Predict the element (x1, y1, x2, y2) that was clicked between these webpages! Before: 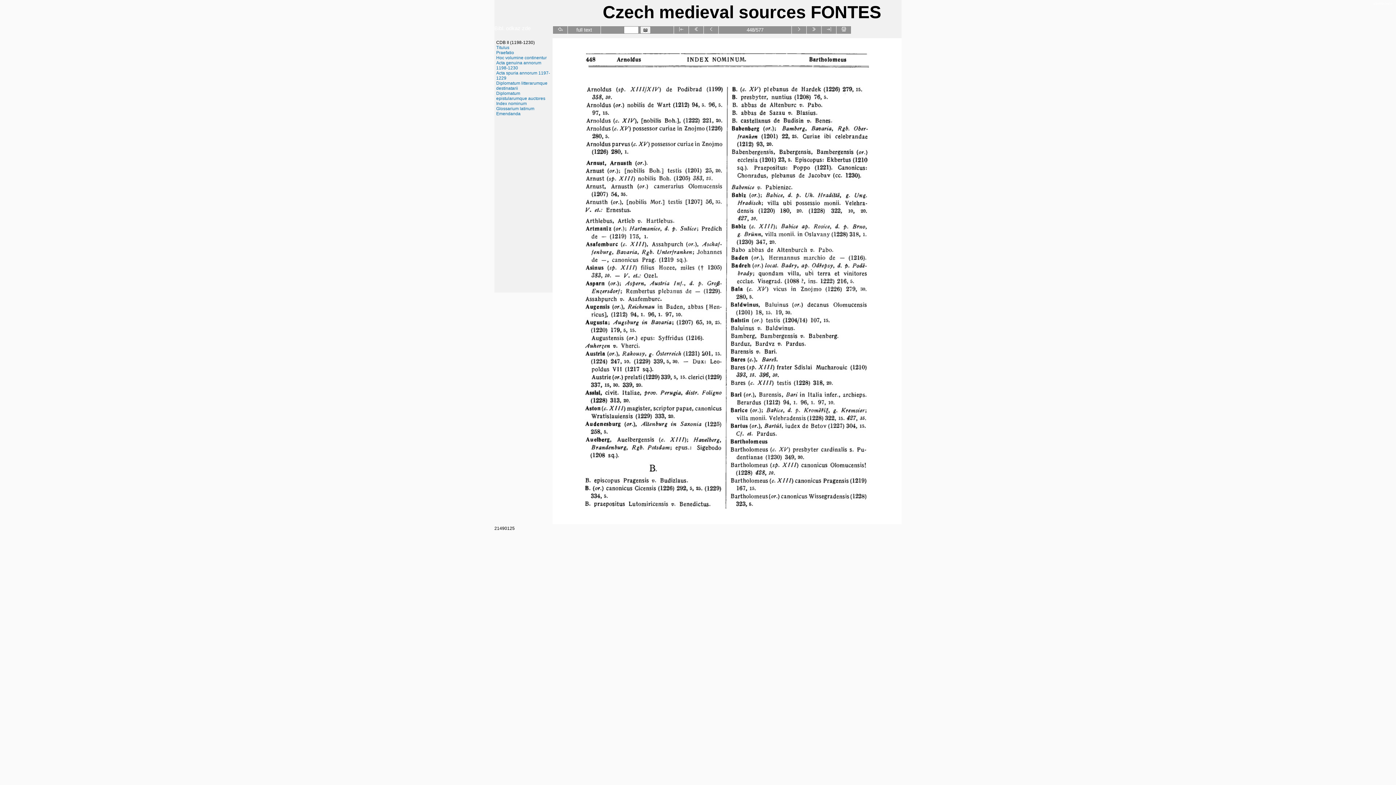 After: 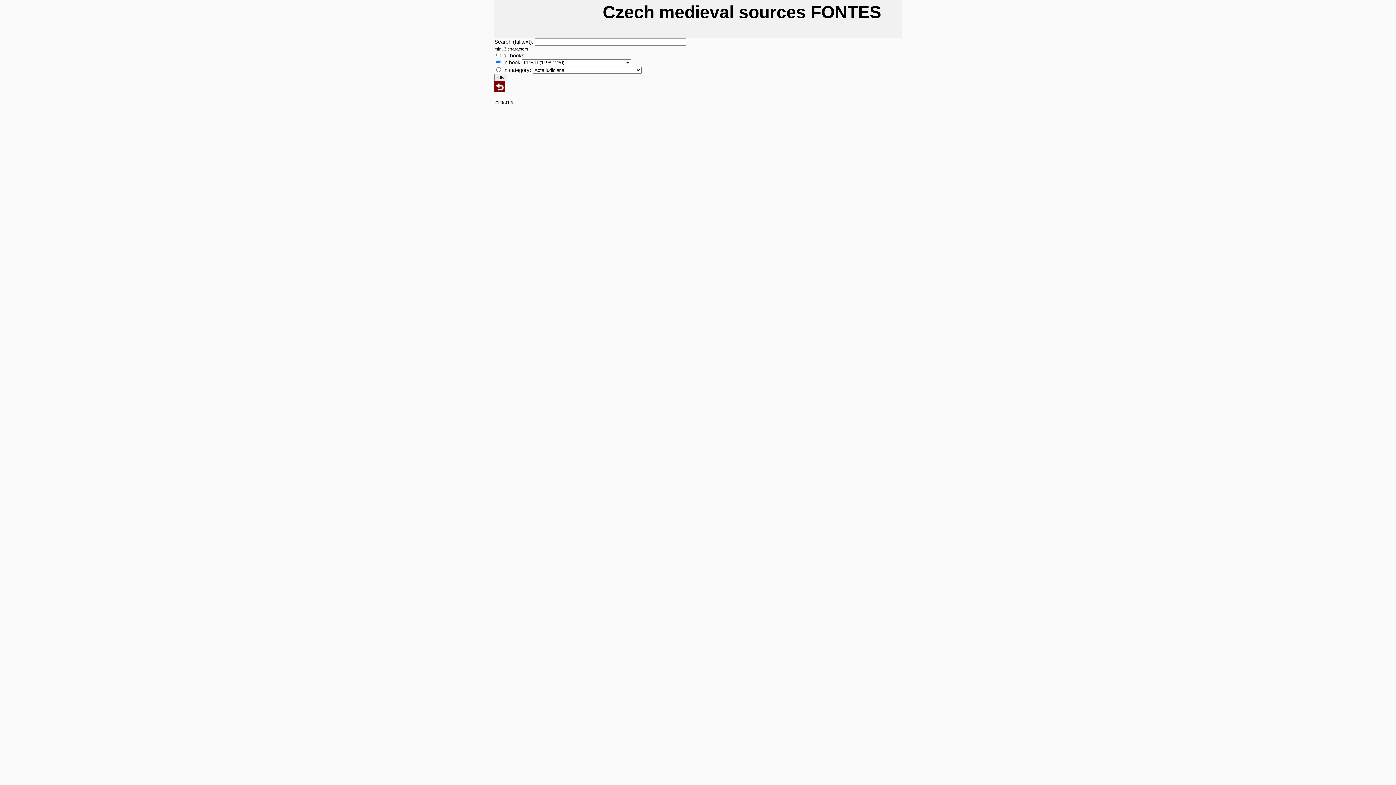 Action: bbox: (576, 27, 592, 32) label: full text